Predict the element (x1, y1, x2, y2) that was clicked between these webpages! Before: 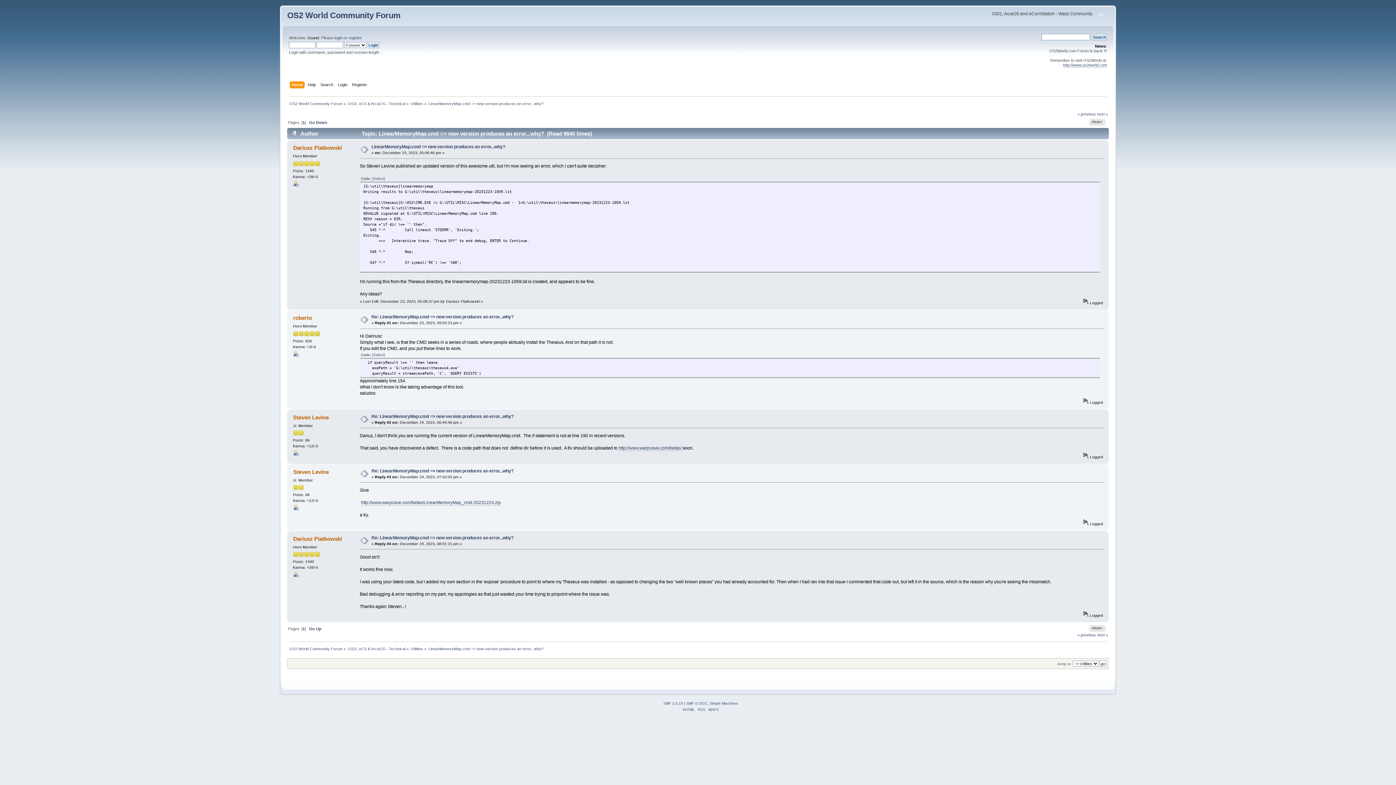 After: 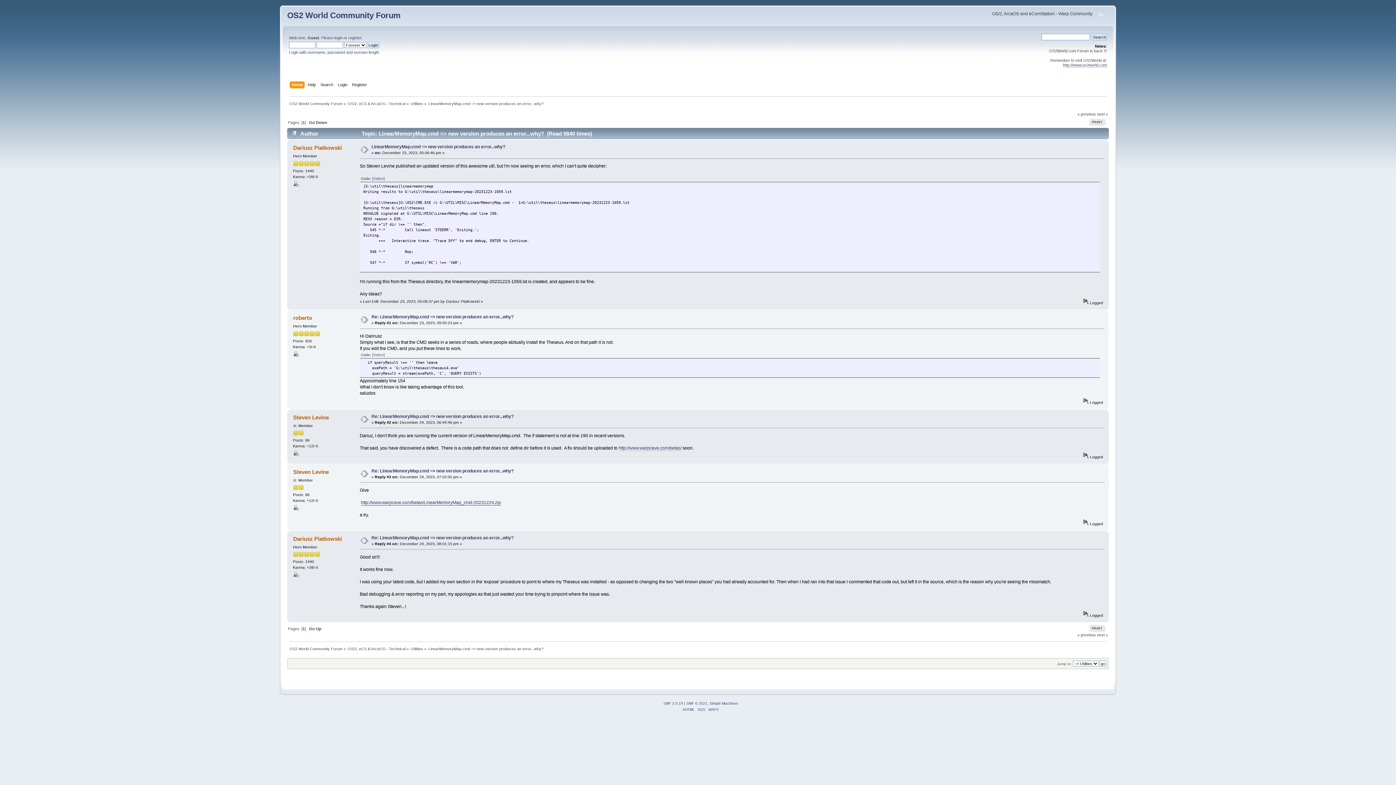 Action: label: http://www.warpcave.com/betas/LinearMemoryMap_cmd-20231224.zip bbox: (360, 500, 500, 505)